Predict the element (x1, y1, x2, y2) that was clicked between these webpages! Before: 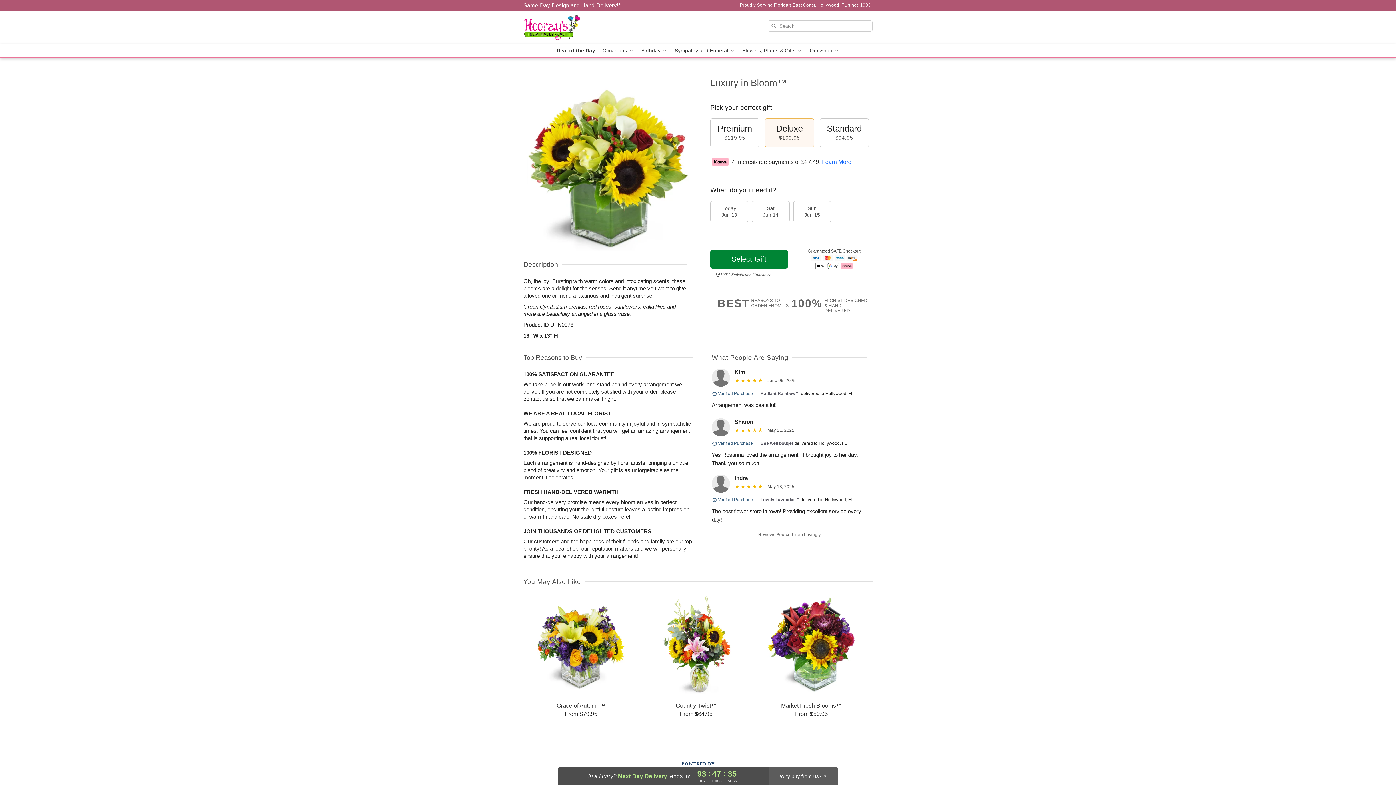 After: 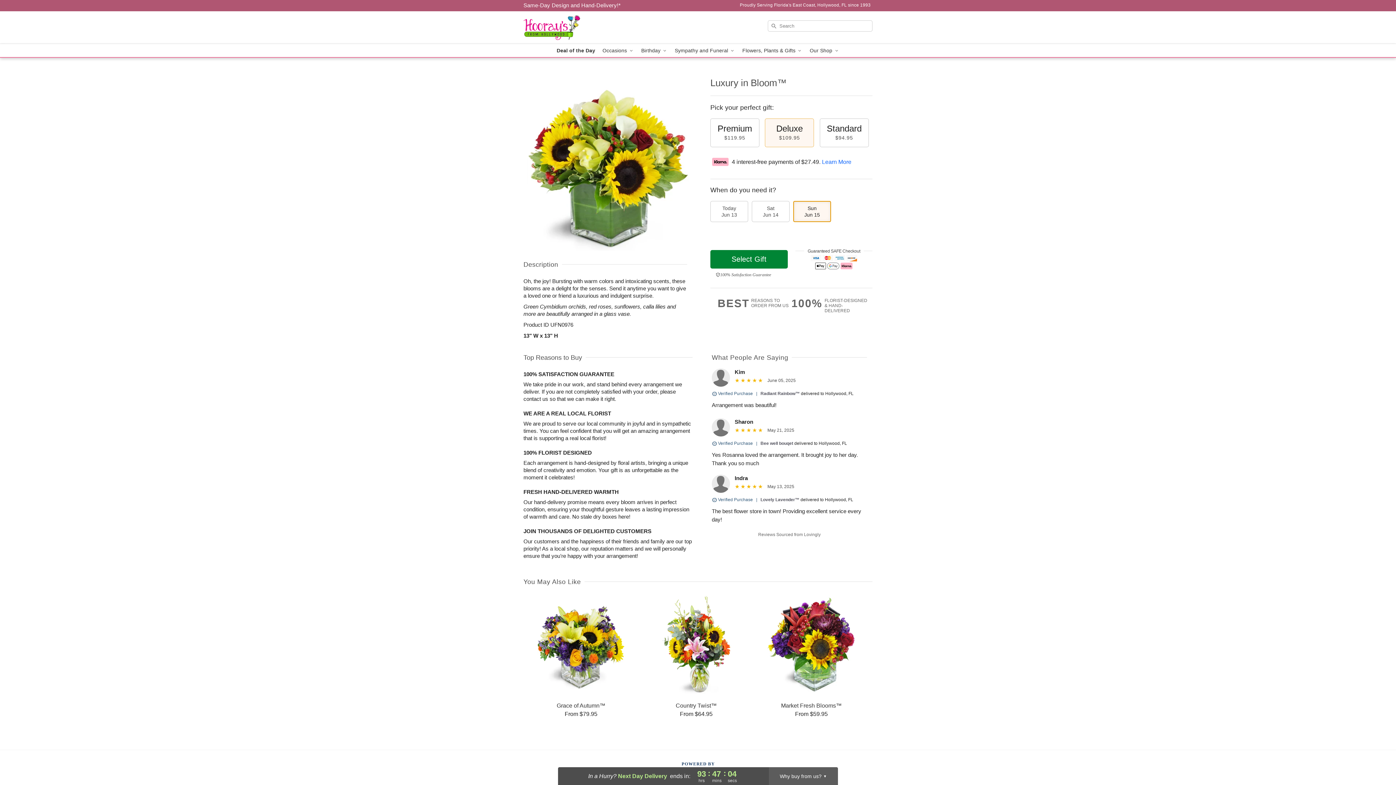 Action: bbox: (793, 201, 831, 222) label: Sun
Jun 15